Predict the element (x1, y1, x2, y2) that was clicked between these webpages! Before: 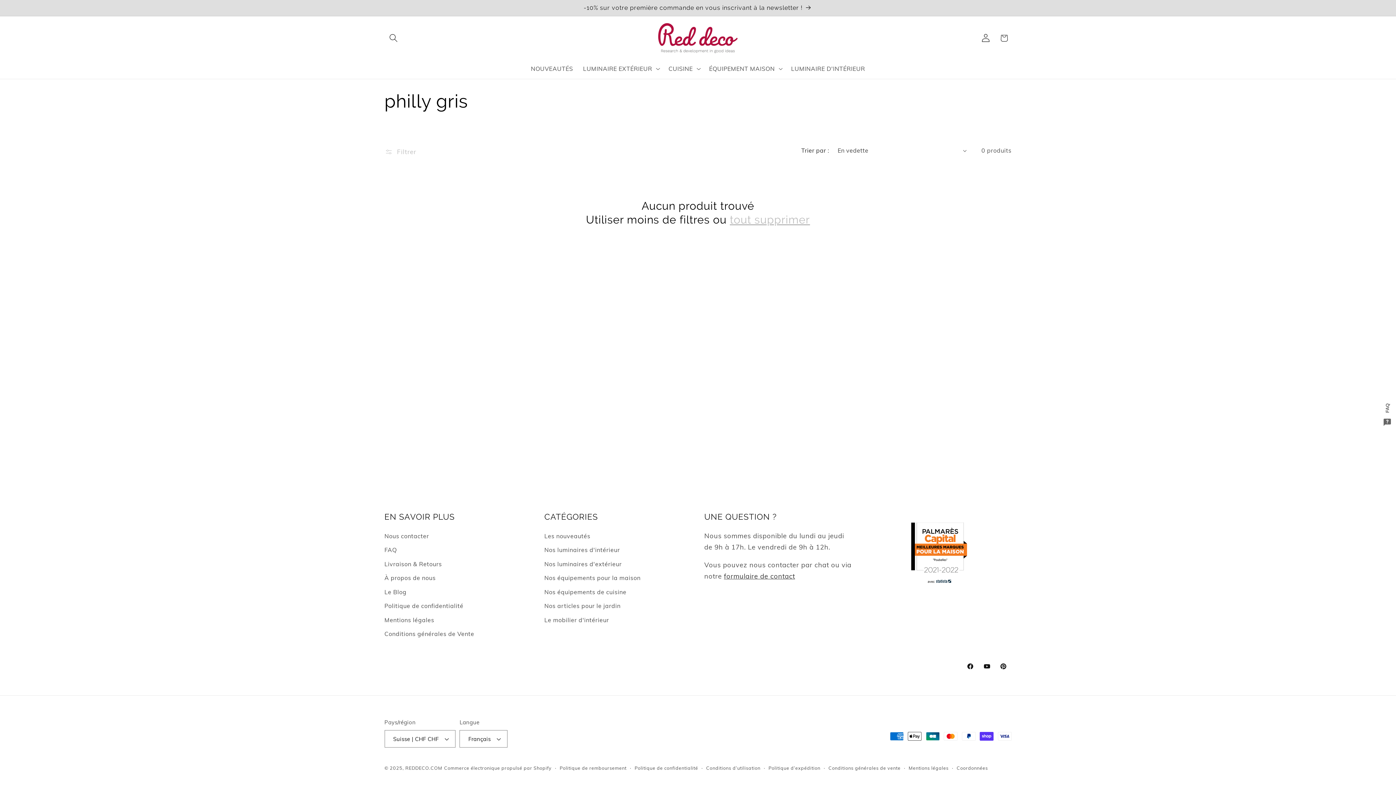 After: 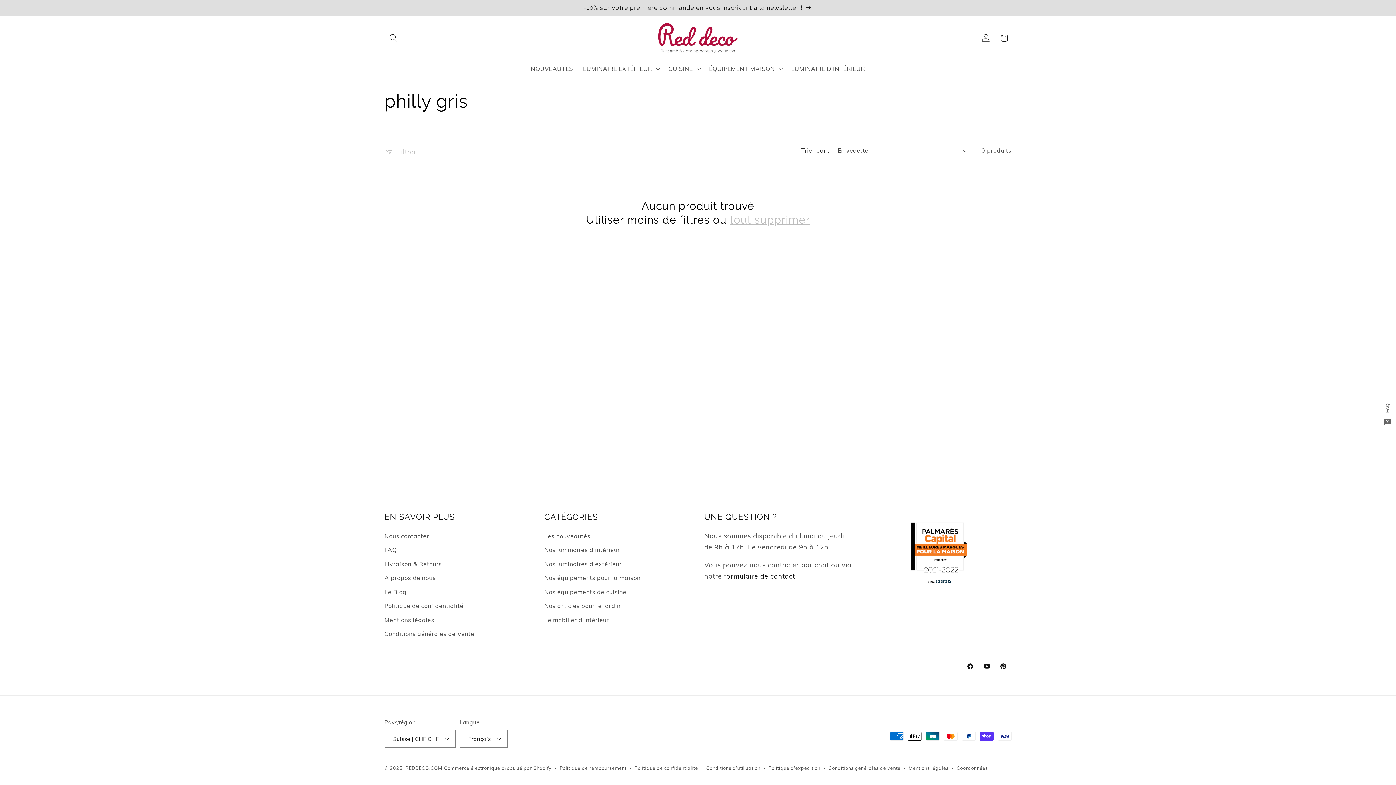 Action: label: formulaire de contact bbox: (724, 572, 795, 580)